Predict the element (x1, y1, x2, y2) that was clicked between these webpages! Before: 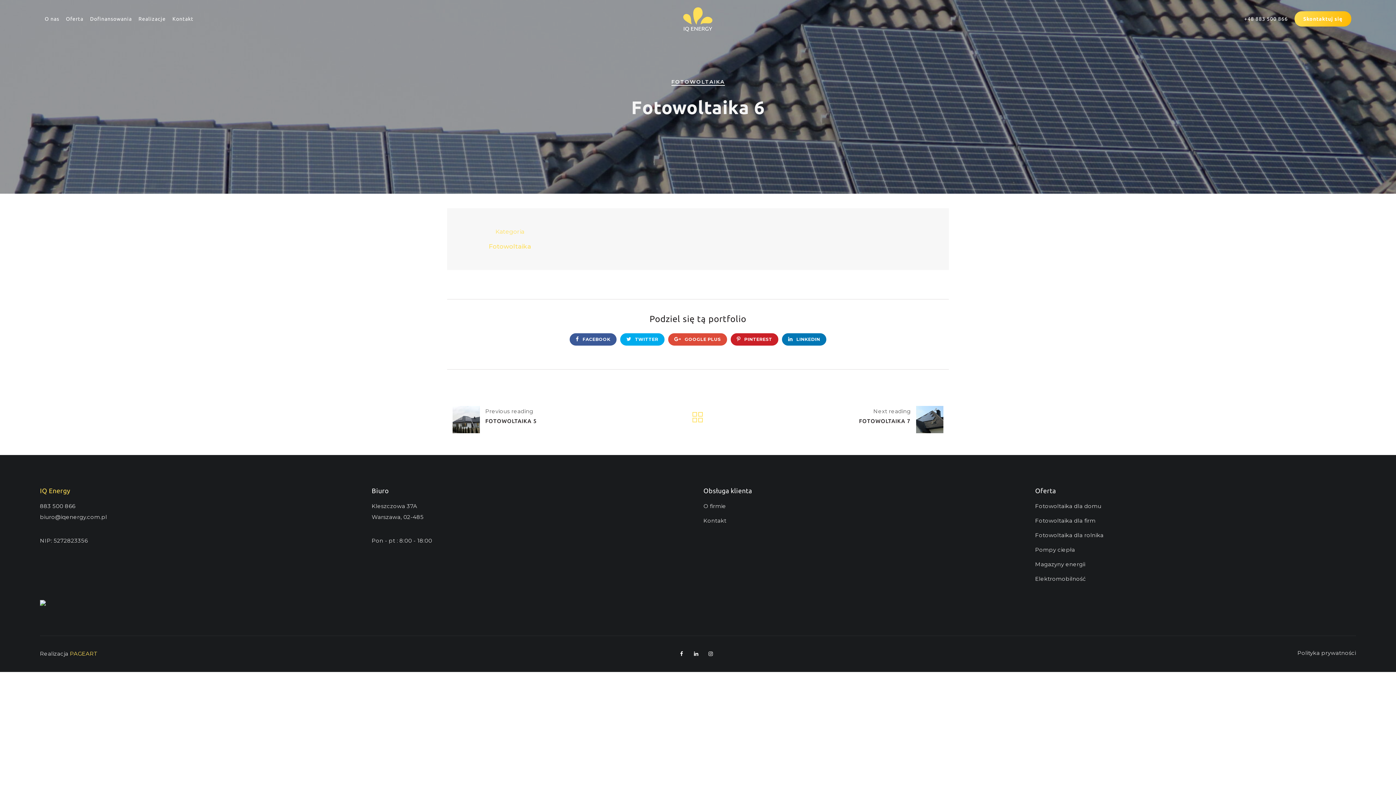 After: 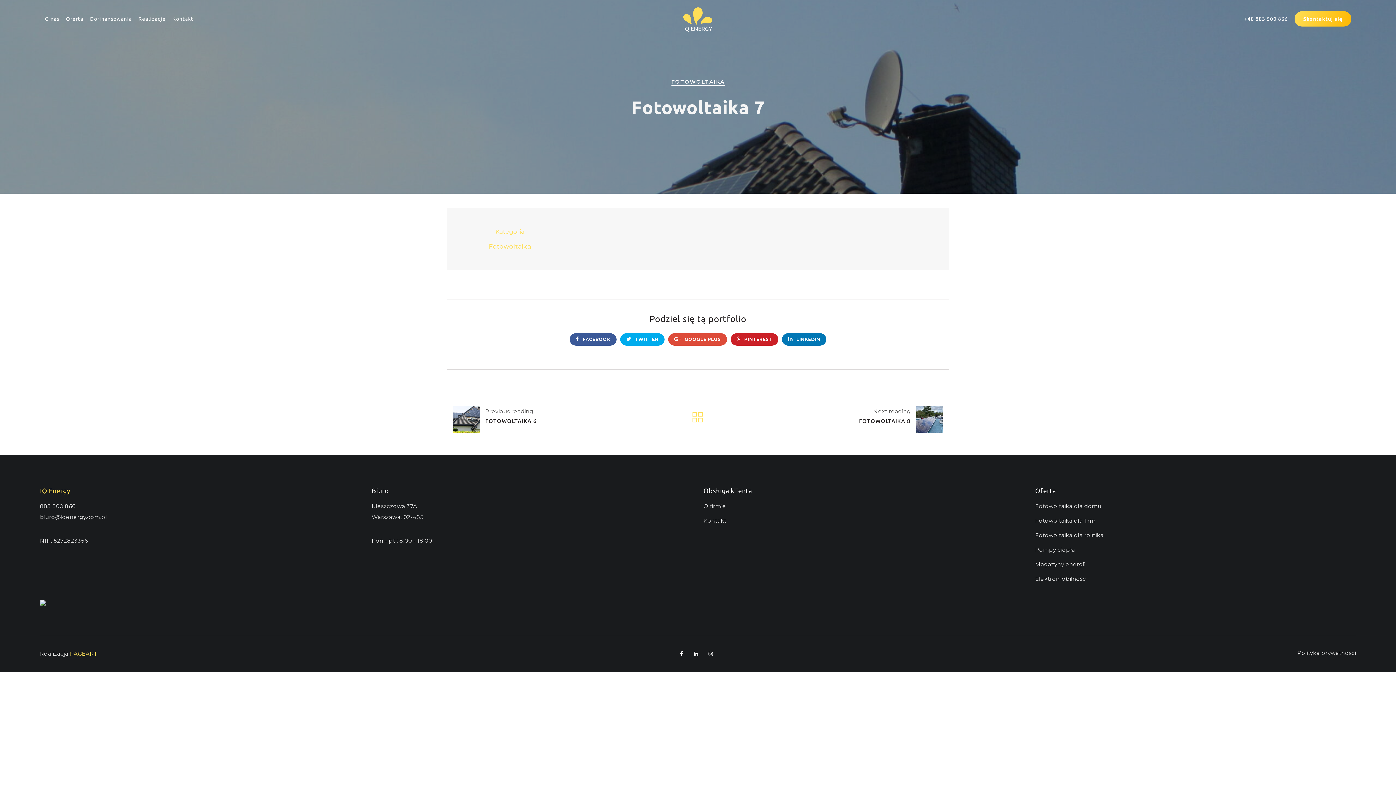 Action: bbox: (745, 406, 943, 425) label: Next reading

FOTOWOLTAIKA 7